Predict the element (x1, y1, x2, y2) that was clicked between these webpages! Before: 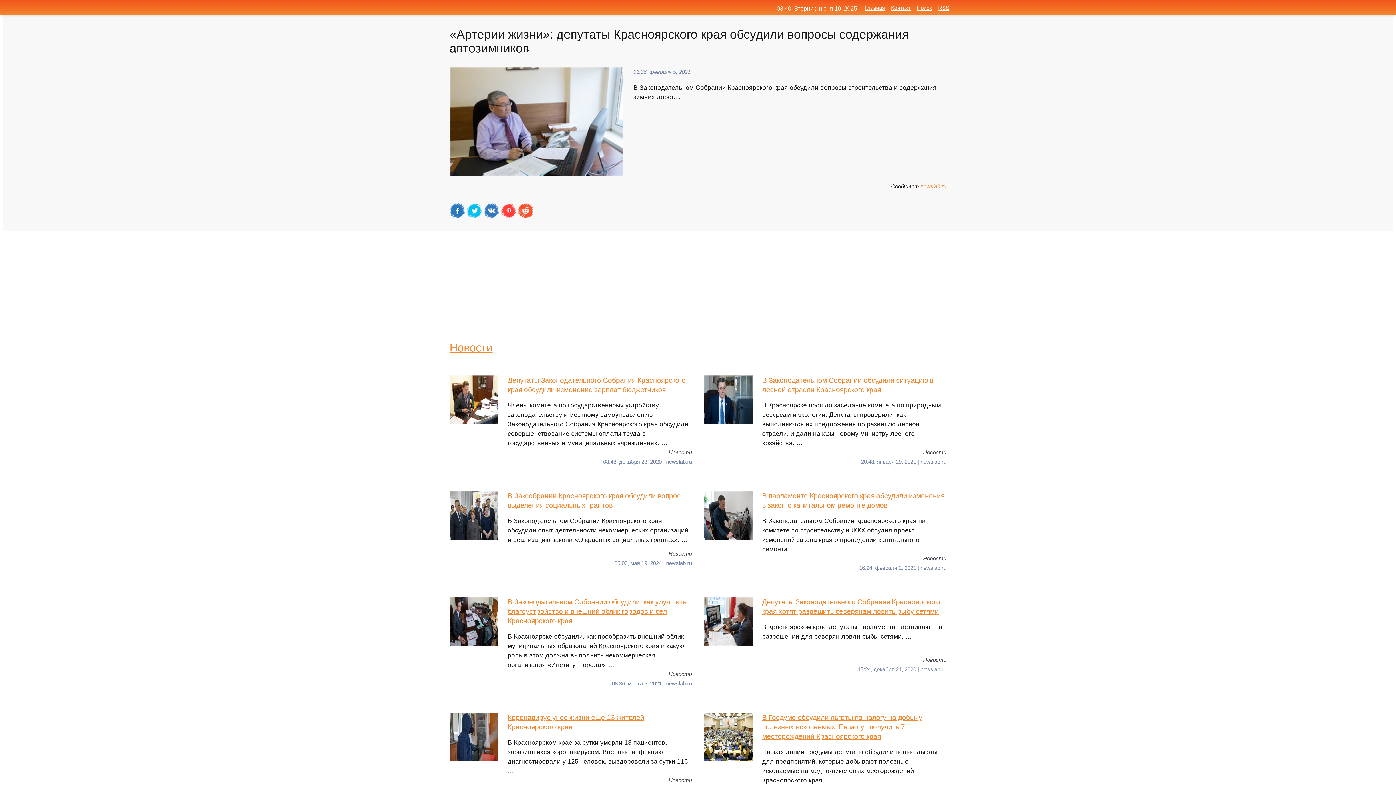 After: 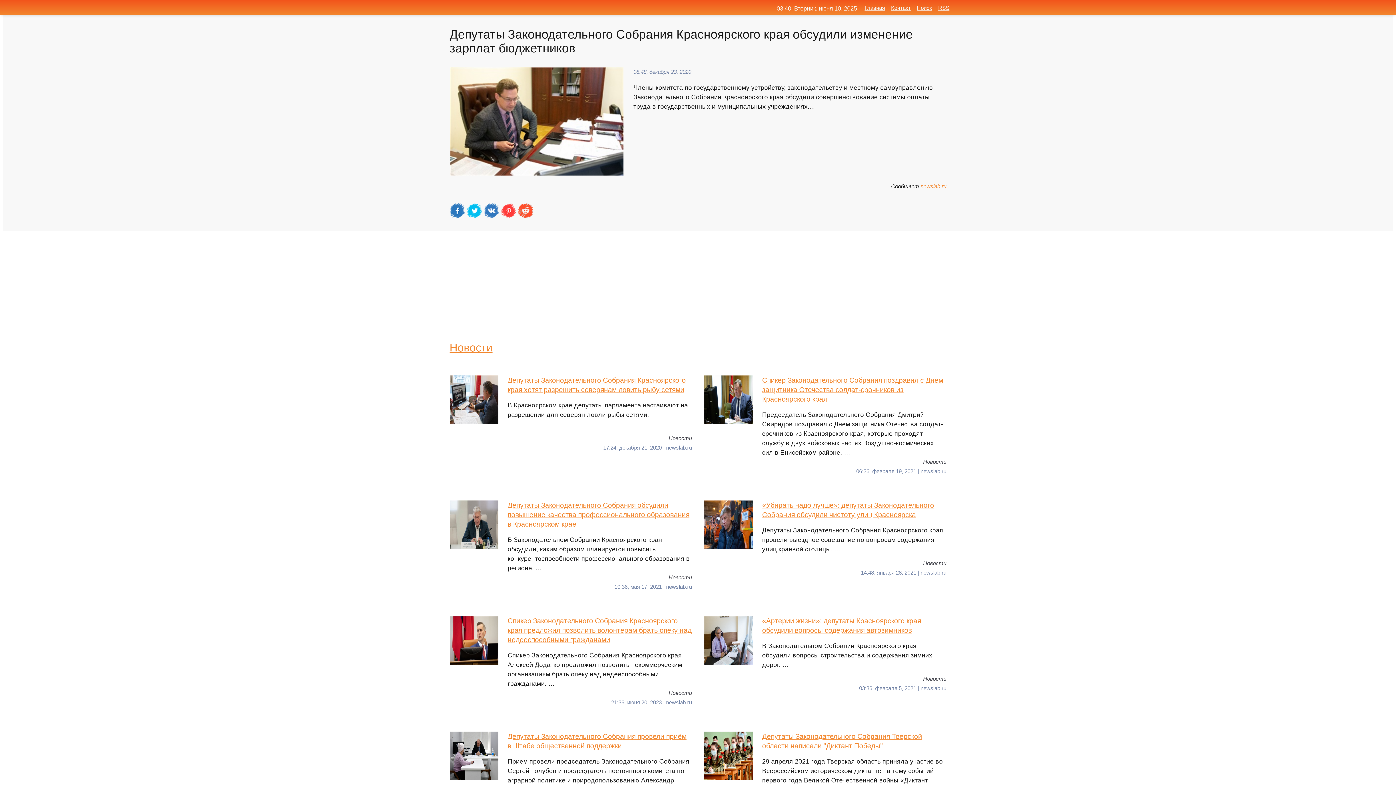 Action: bbox: (449, 375, 692, 447) label: Депутаты Законодательного Собрания Красноярского края обсудили изменение зарплат бюджетников
Члены комитета по государственному устройству, законодательству и местному самоуправлению Законодательного Собрания Красноярского края обсудили совершенствование системы оплаты труда в государственных и муниципальных учреждениях. …